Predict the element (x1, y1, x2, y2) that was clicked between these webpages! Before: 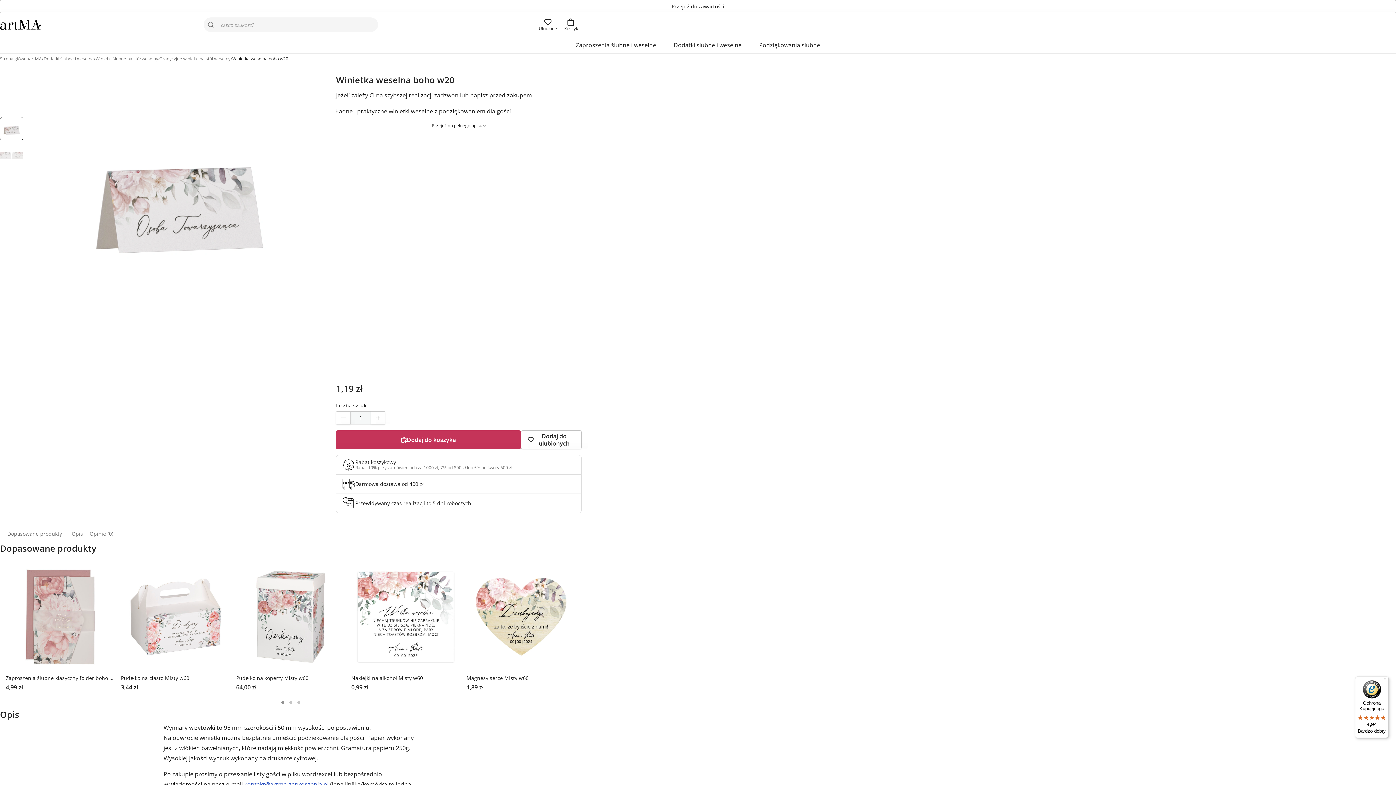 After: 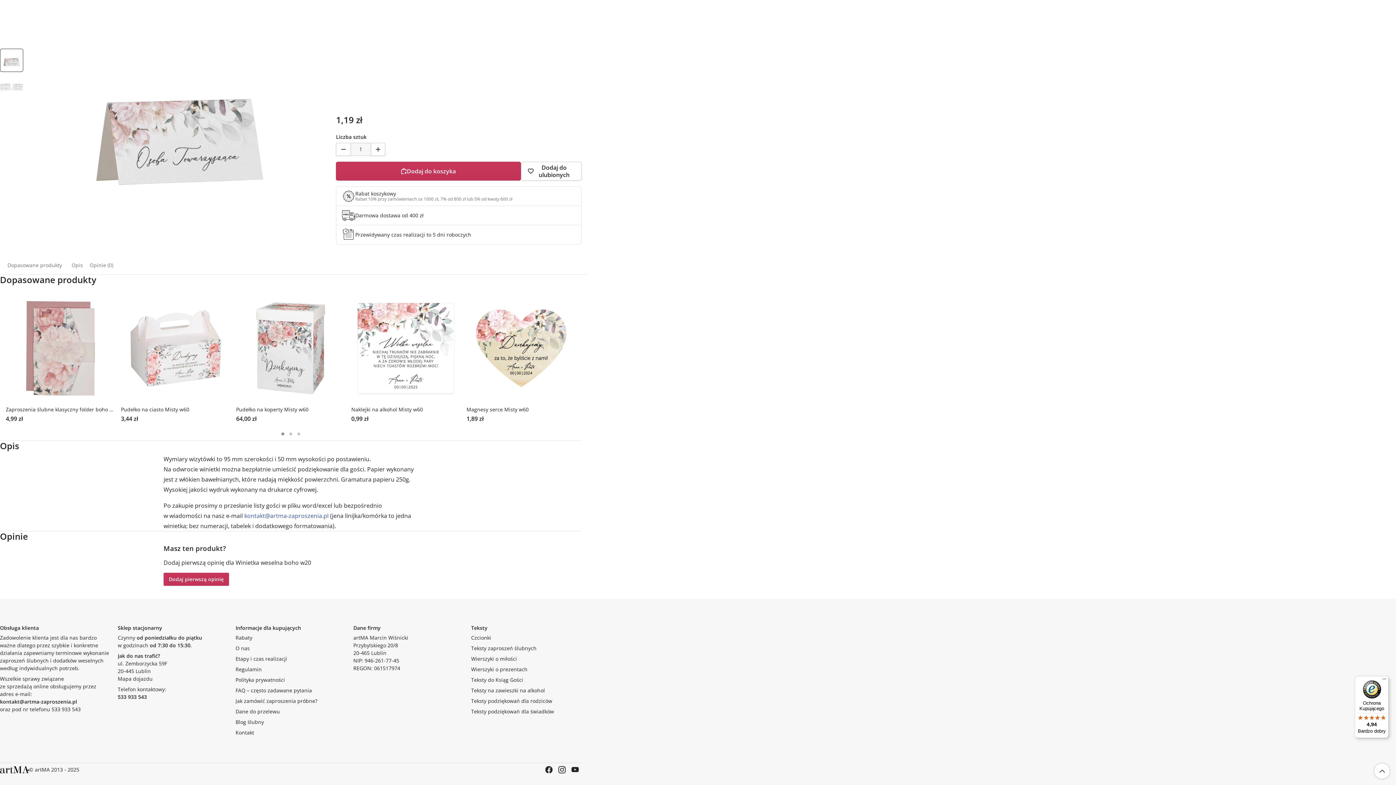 Action: bbox: (2, 525, 66, 543) label: Dopasowane produkty